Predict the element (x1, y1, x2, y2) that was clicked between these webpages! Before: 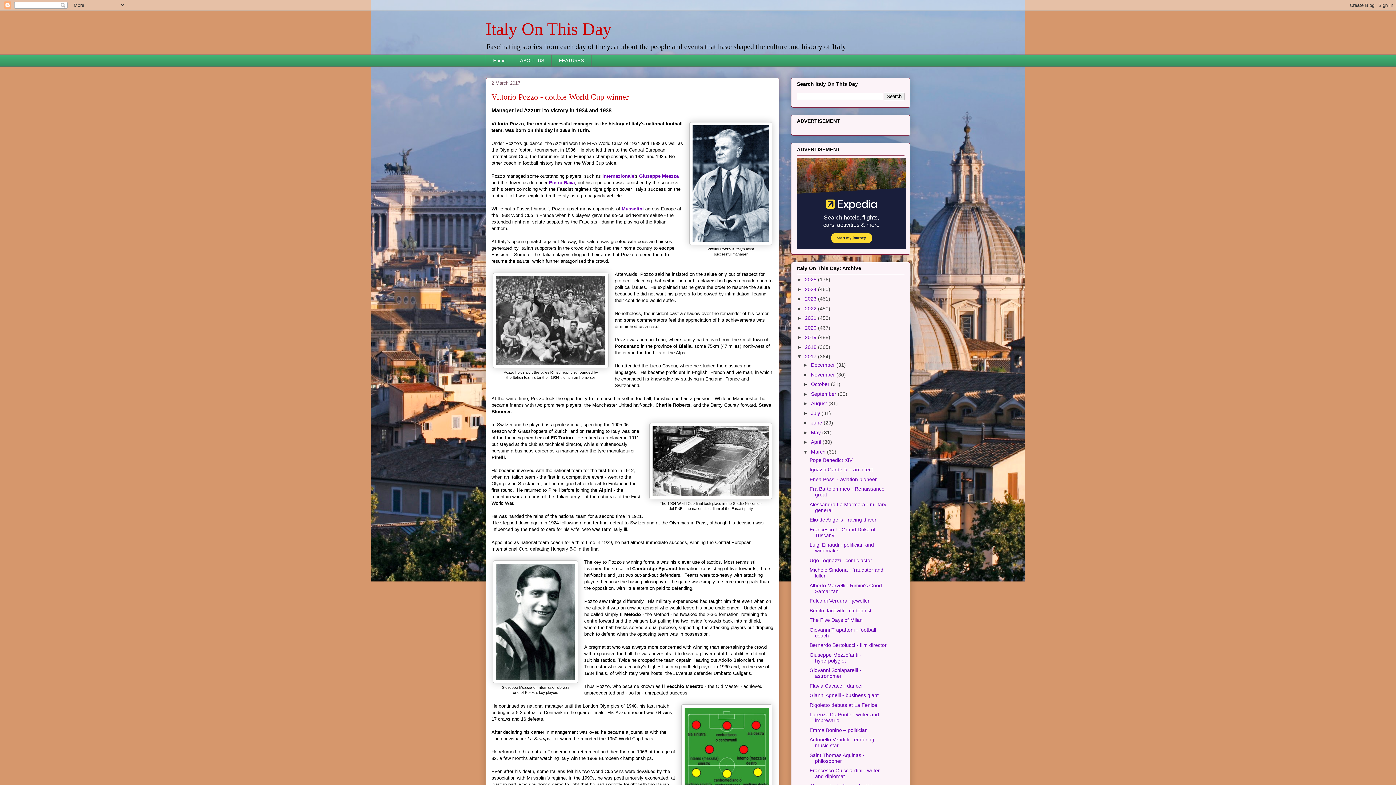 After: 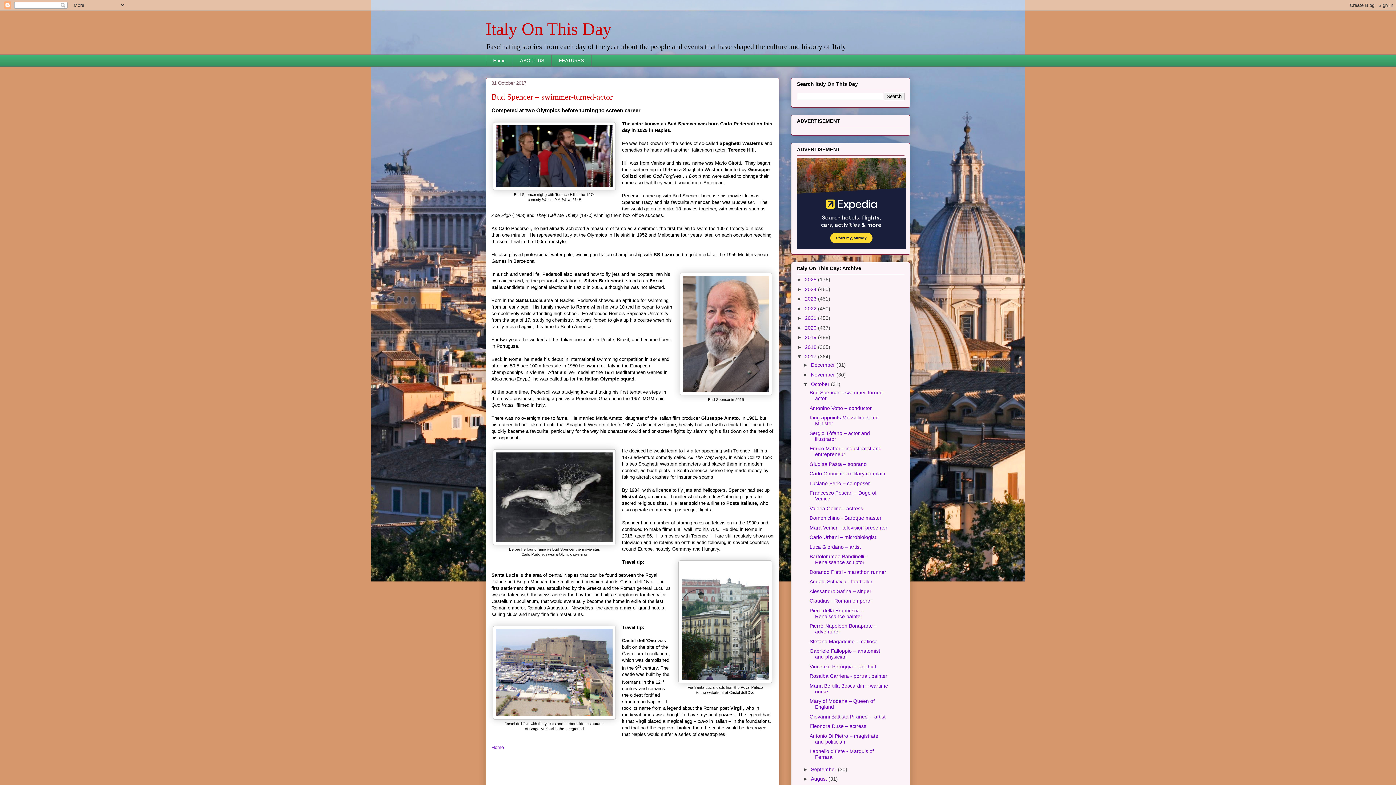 Action: label: October  bbox: (811, 381, 831, 387)